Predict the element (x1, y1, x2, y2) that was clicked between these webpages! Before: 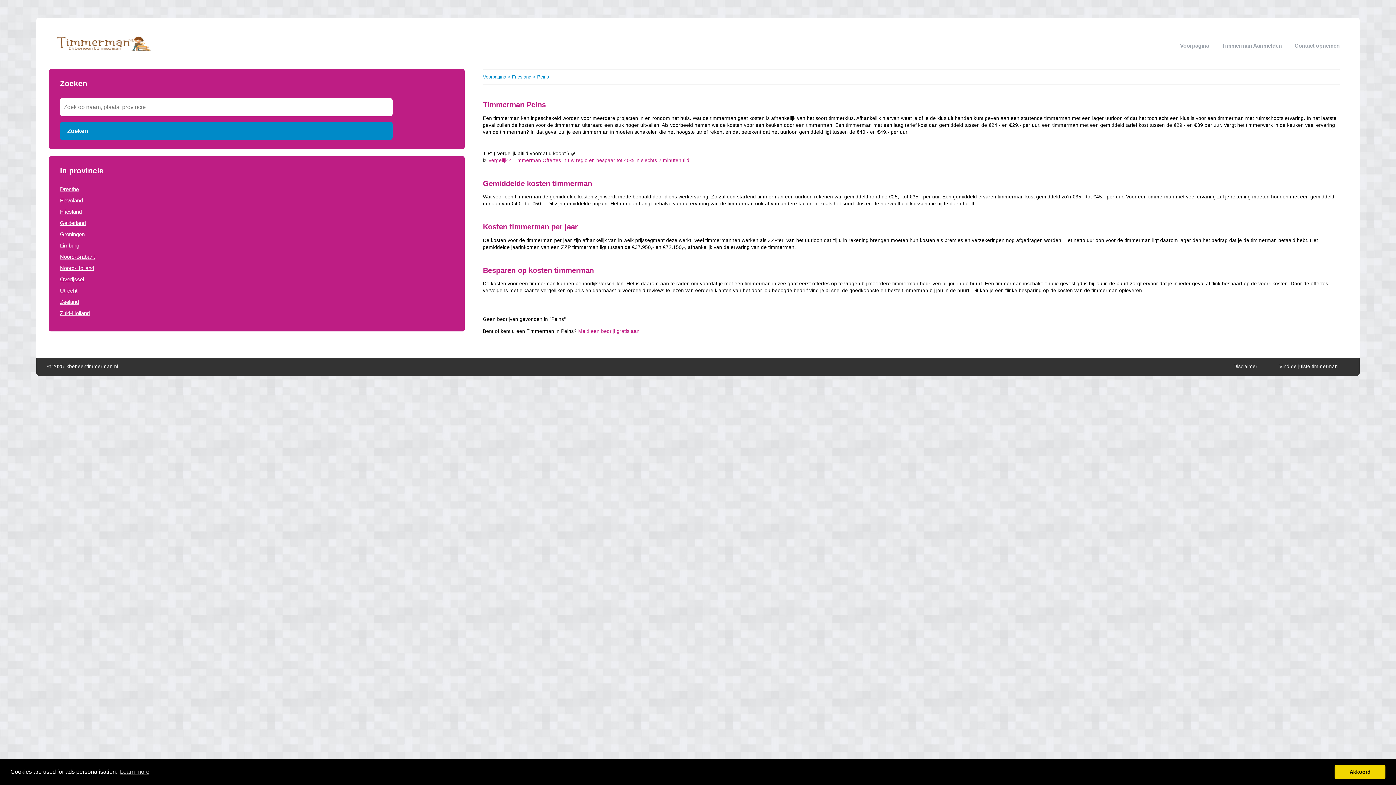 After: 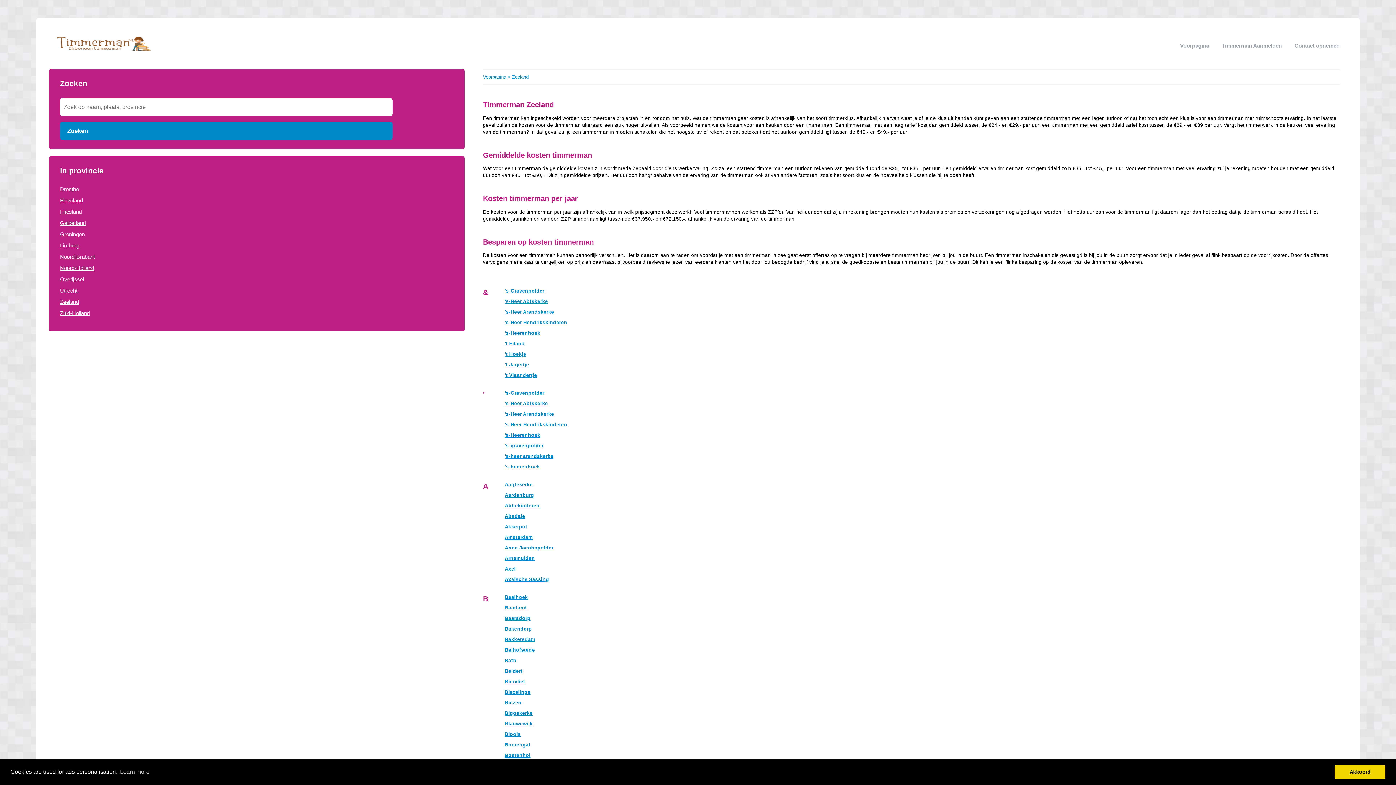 Action: label: Zeeland bbox: (60, 298, 78, 305)